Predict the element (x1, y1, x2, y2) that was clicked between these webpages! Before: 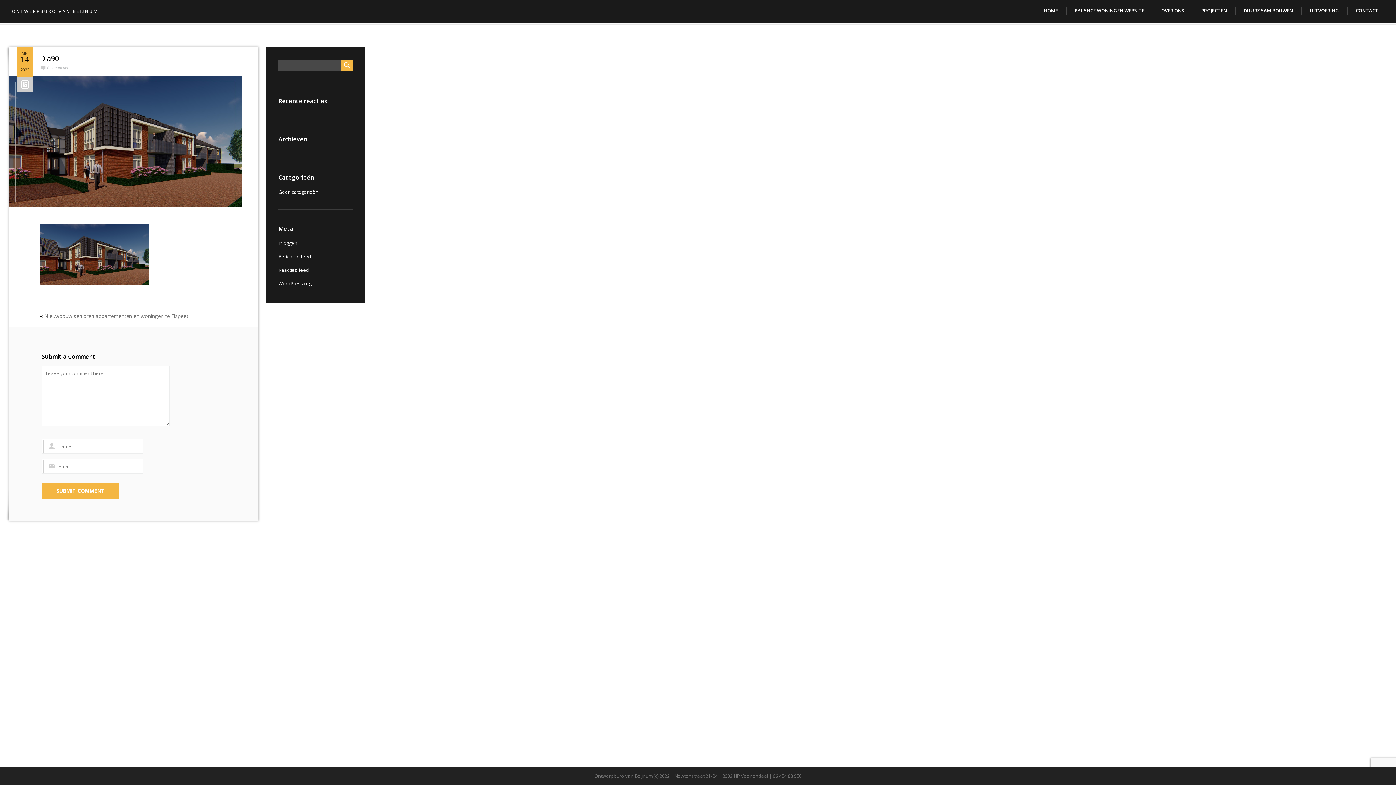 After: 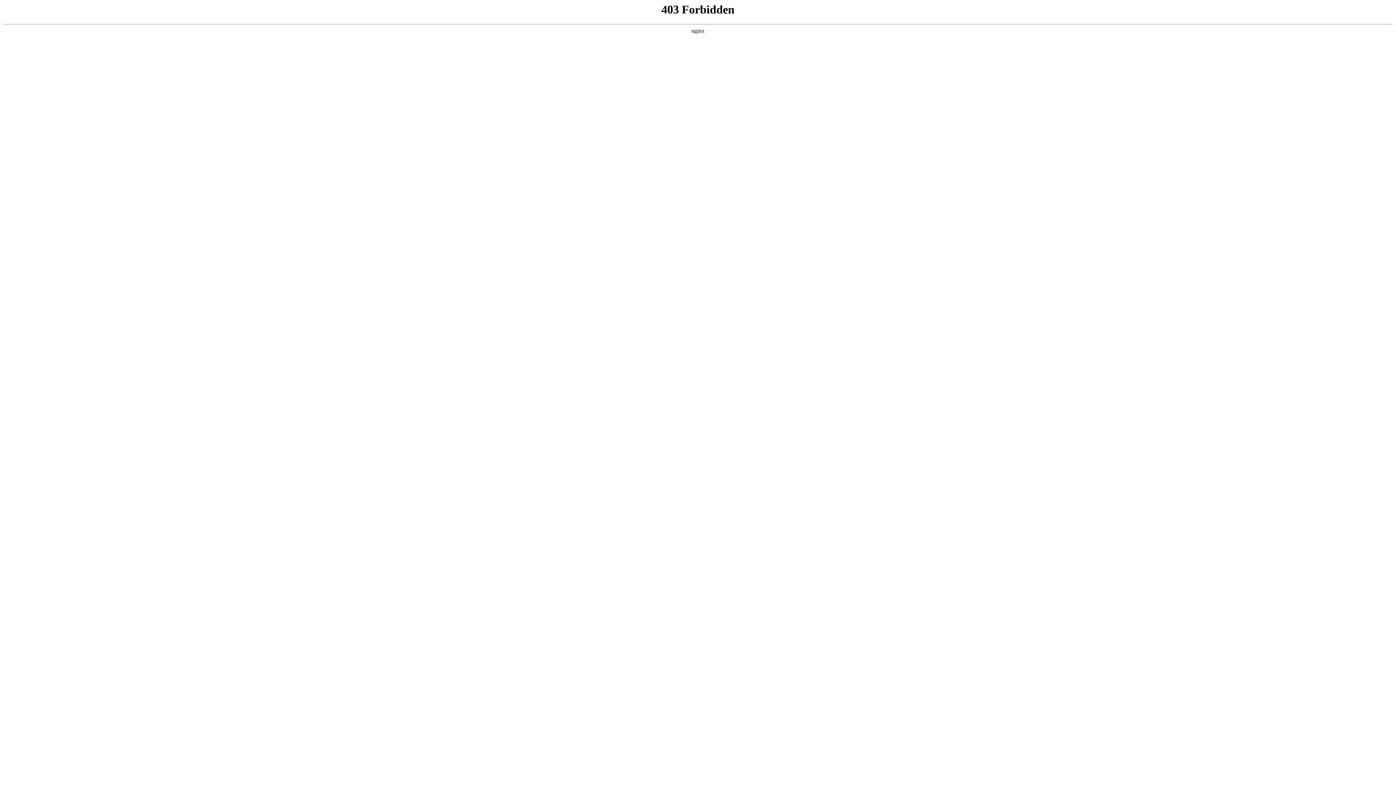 Action: label: WordPress.org bbox: (278, 280, 311, 286)